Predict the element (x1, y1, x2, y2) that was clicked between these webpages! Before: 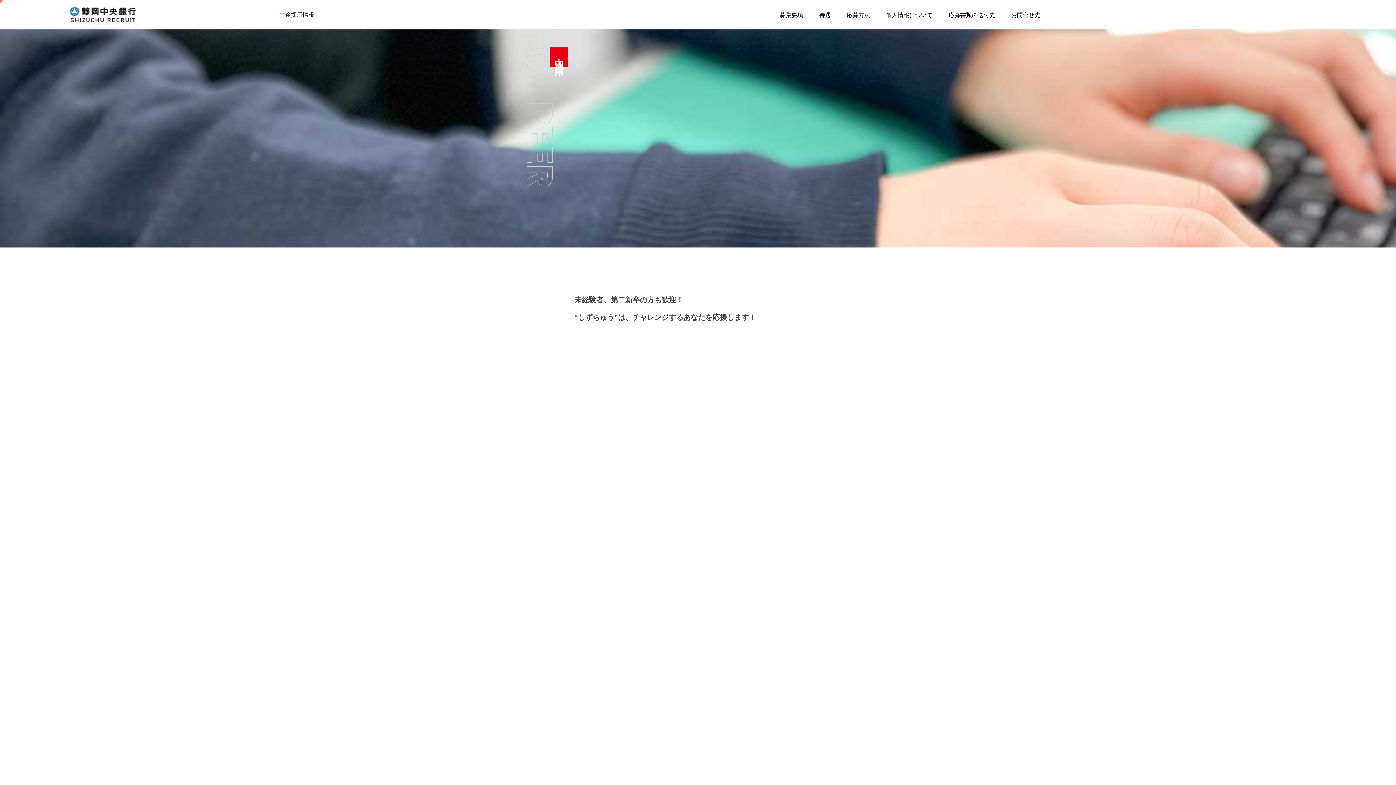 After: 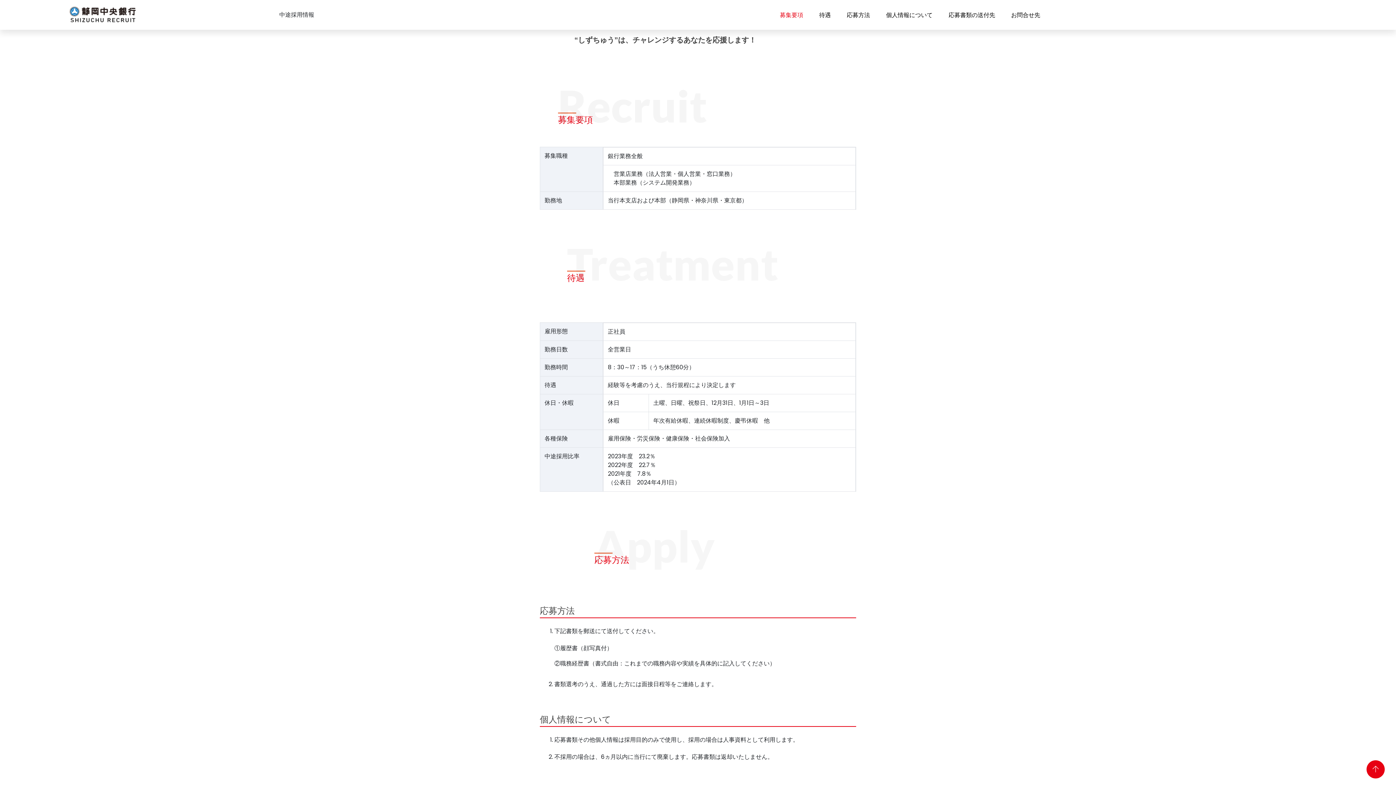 Action: label: 募集要項 bbox: (772, 0, 810, 21)